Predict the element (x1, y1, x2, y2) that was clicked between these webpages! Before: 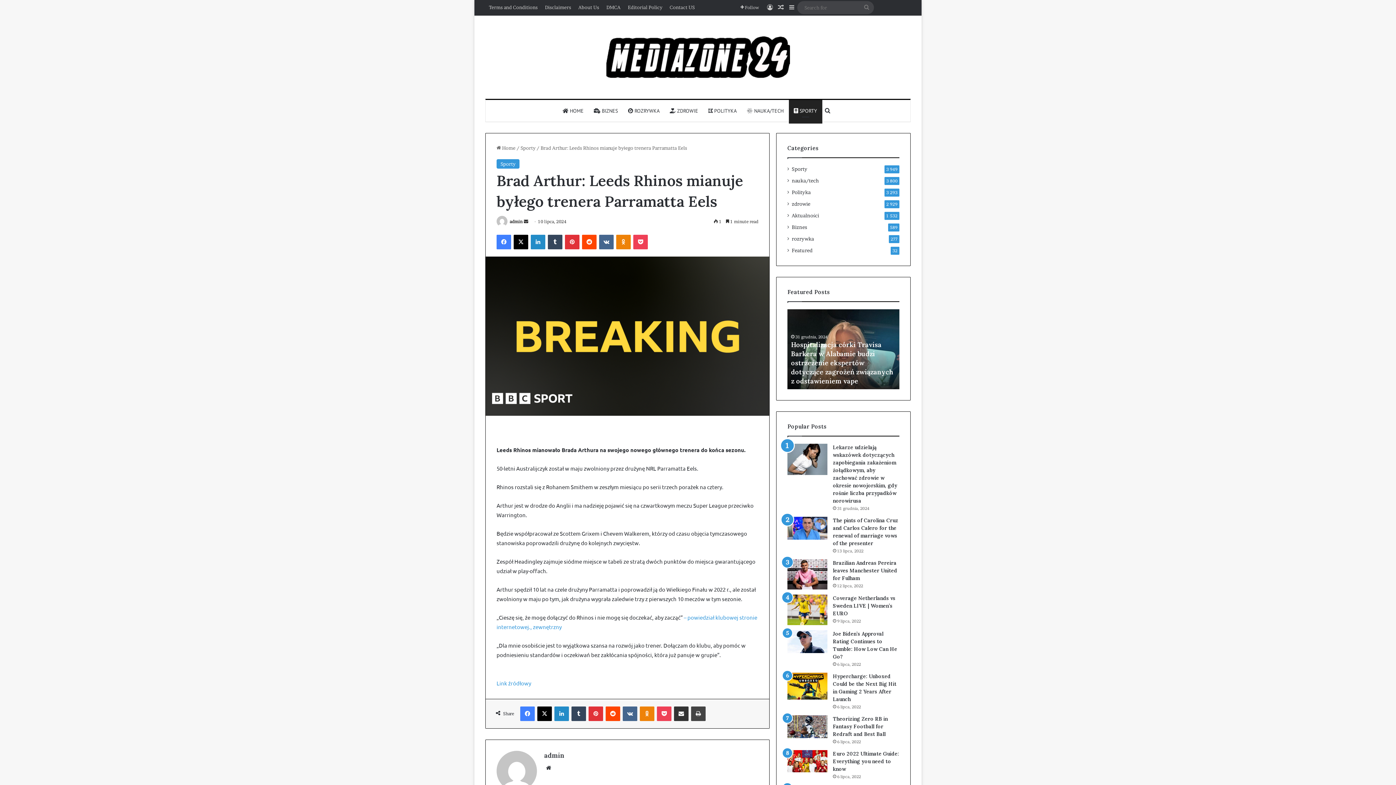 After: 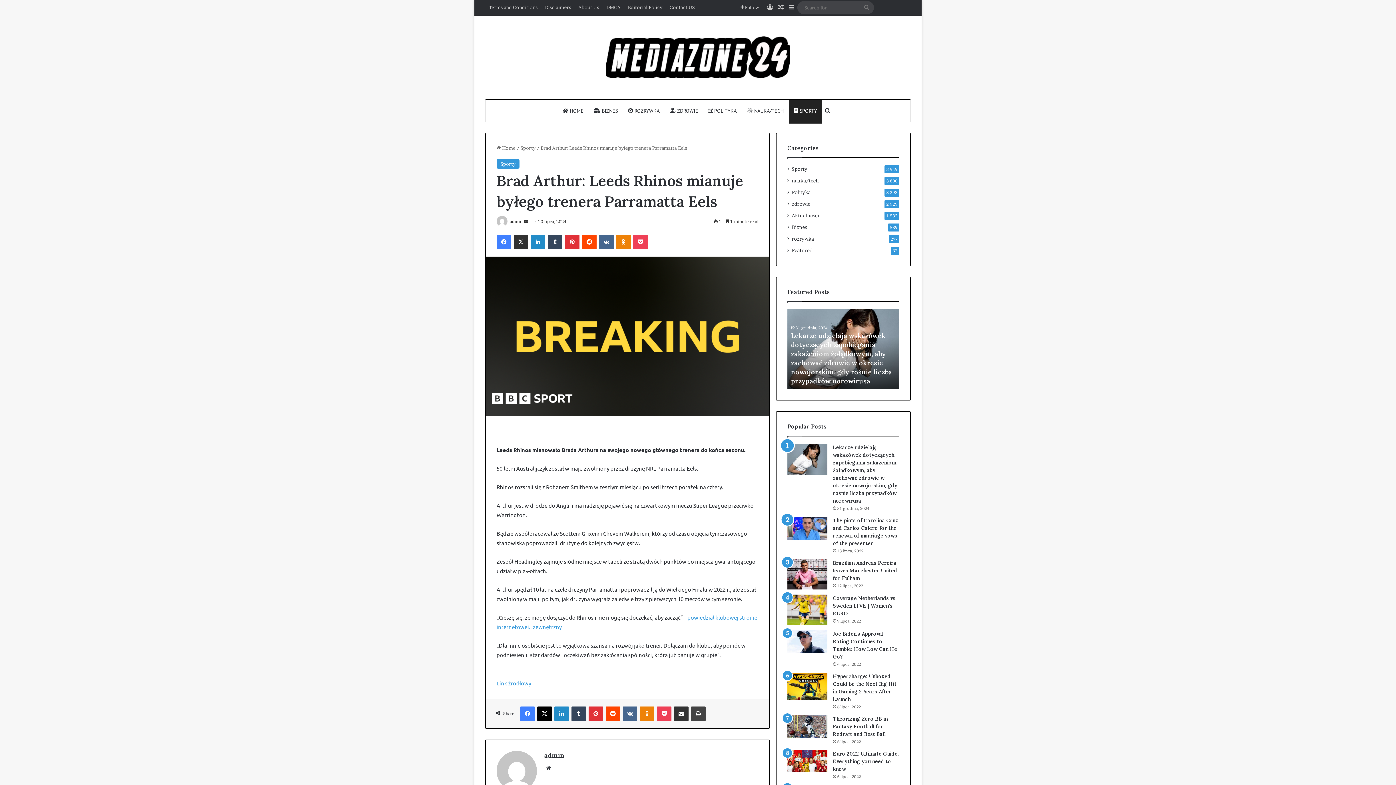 Action: bbox: (513, 234, 528, 249) label: X